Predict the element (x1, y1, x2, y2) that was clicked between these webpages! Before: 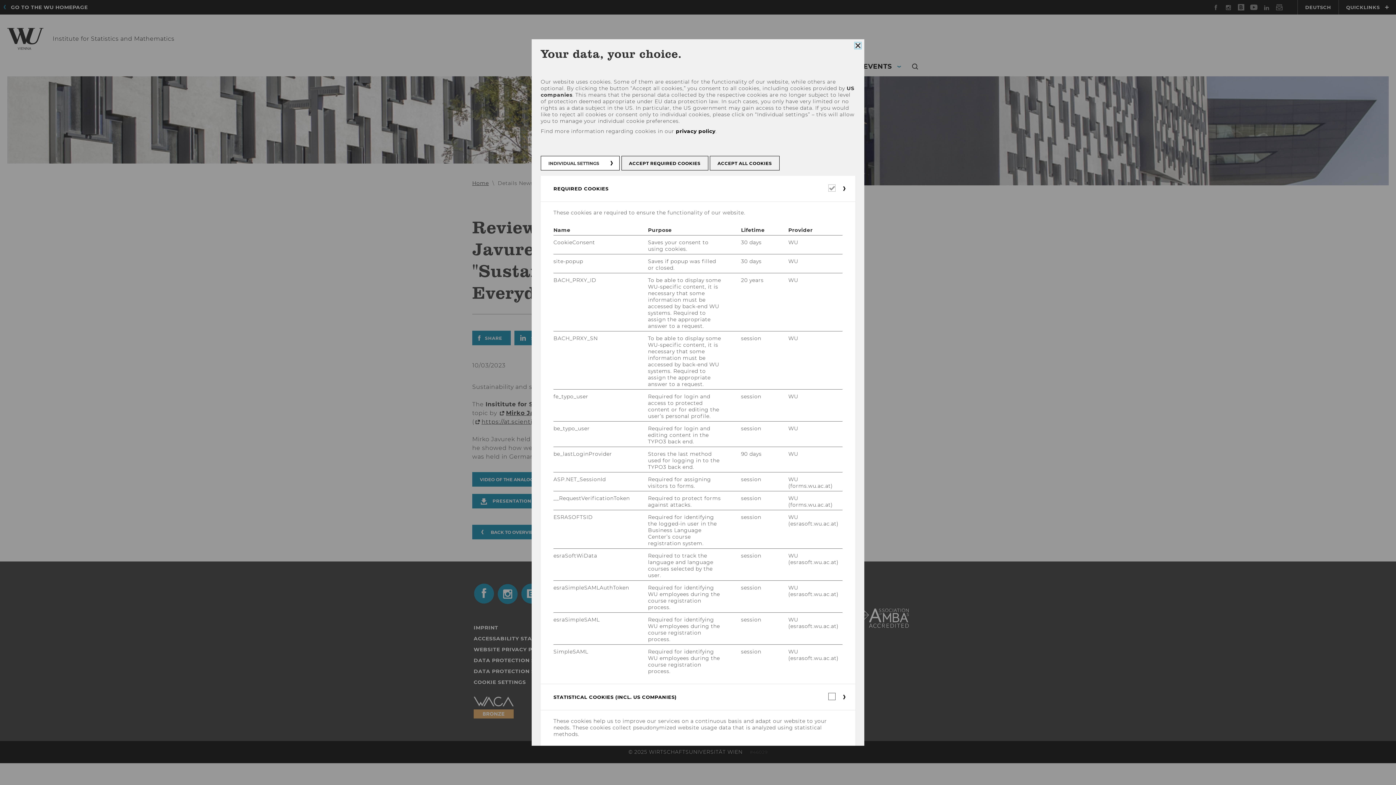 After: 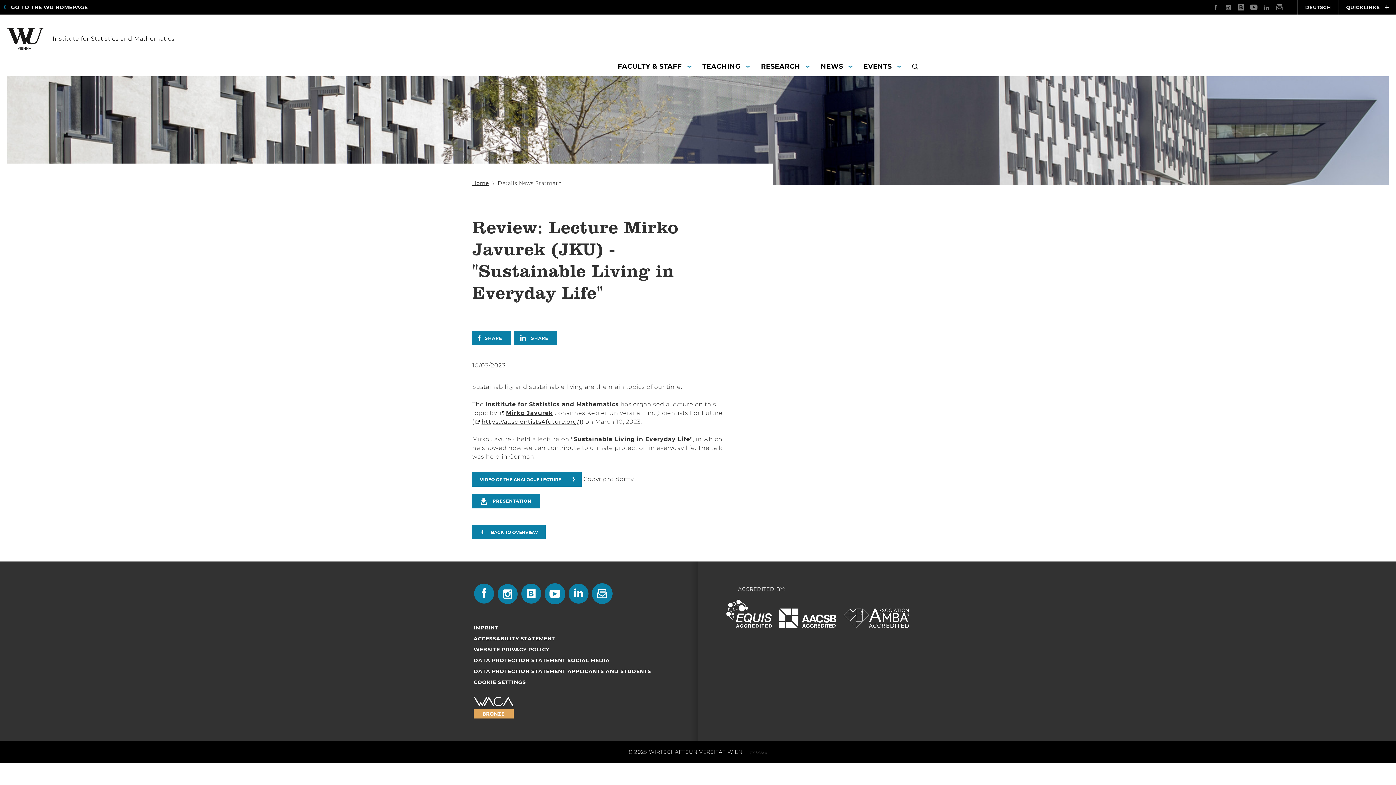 Action: label: ACCEPT ALL COOKIES bbox: (710, 156, 779, 170)